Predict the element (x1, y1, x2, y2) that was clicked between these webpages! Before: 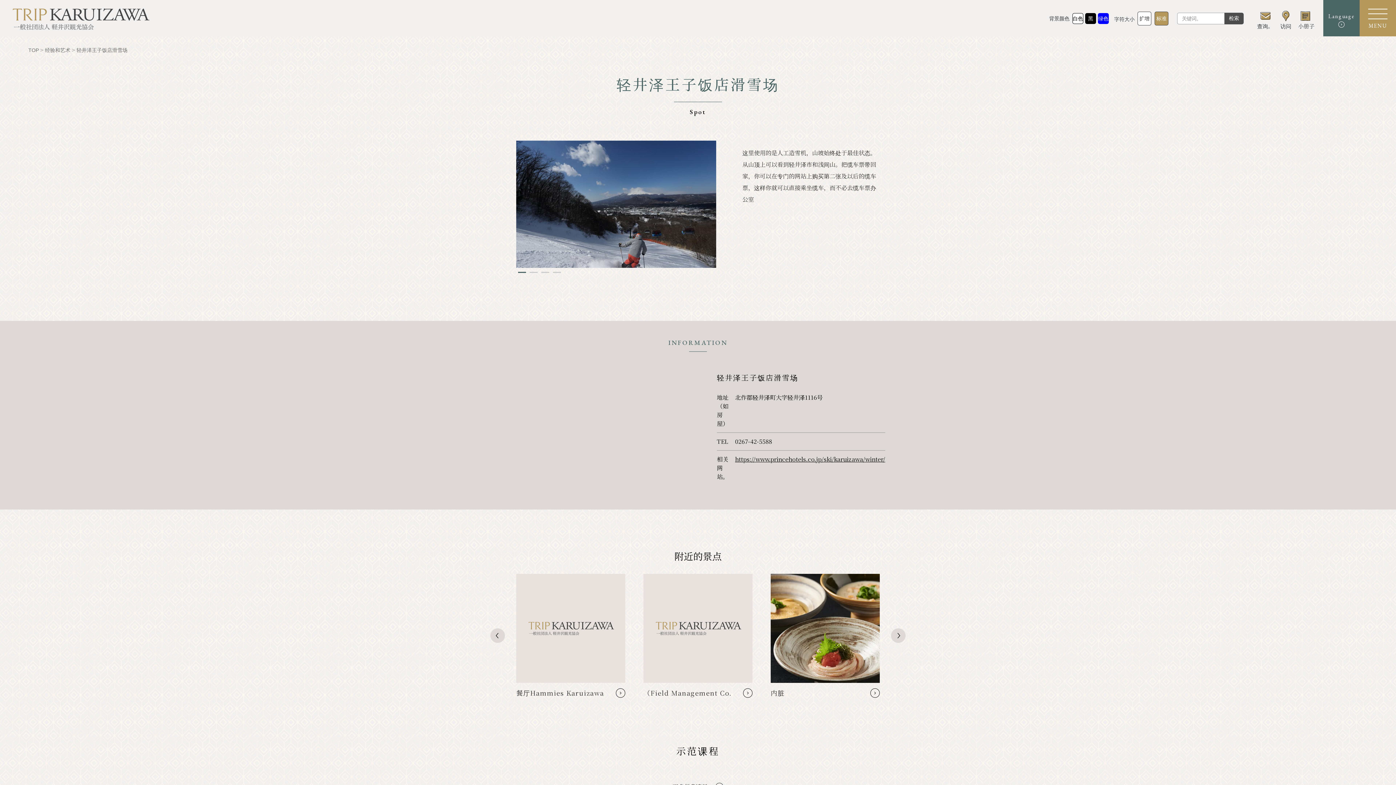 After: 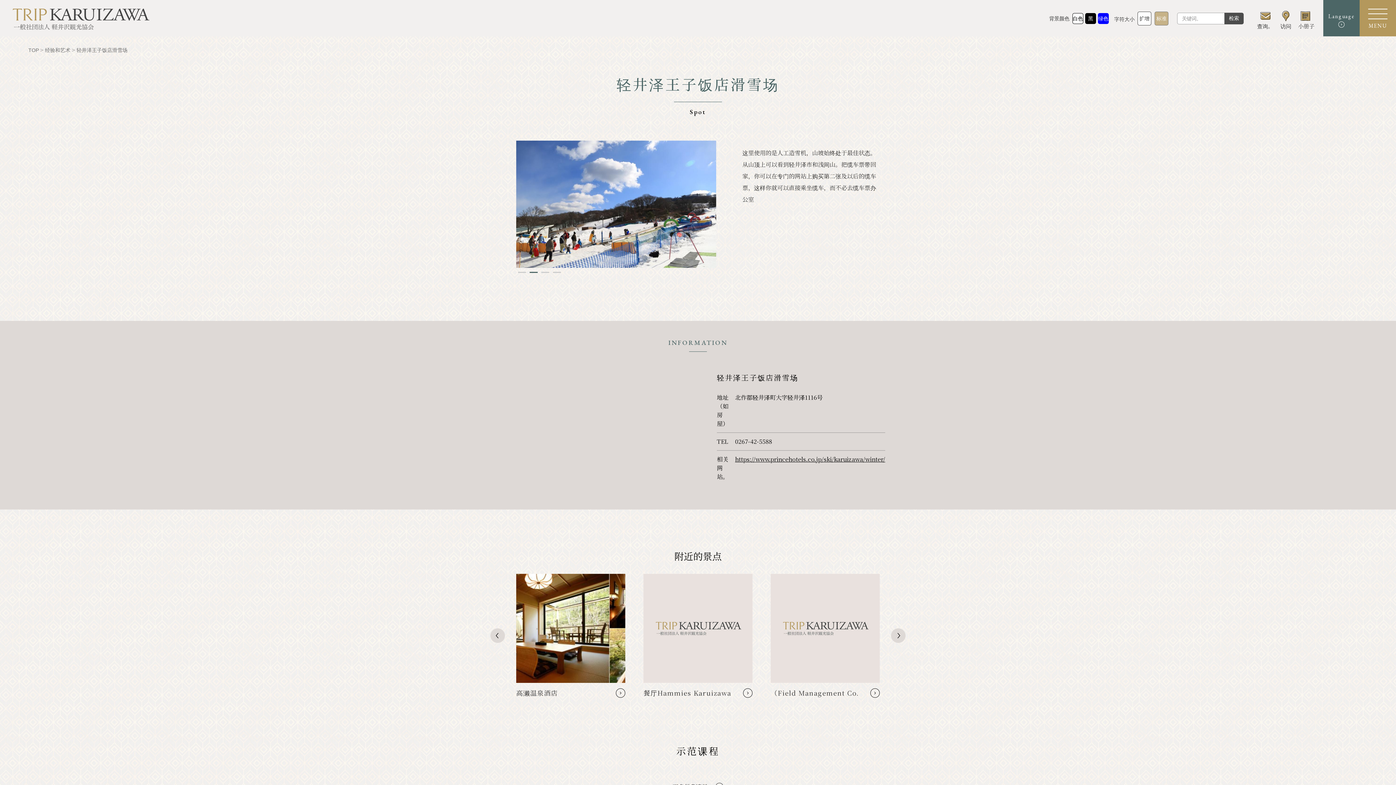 Action: bbox: (1154, 11, 1168, 25) label: 标准